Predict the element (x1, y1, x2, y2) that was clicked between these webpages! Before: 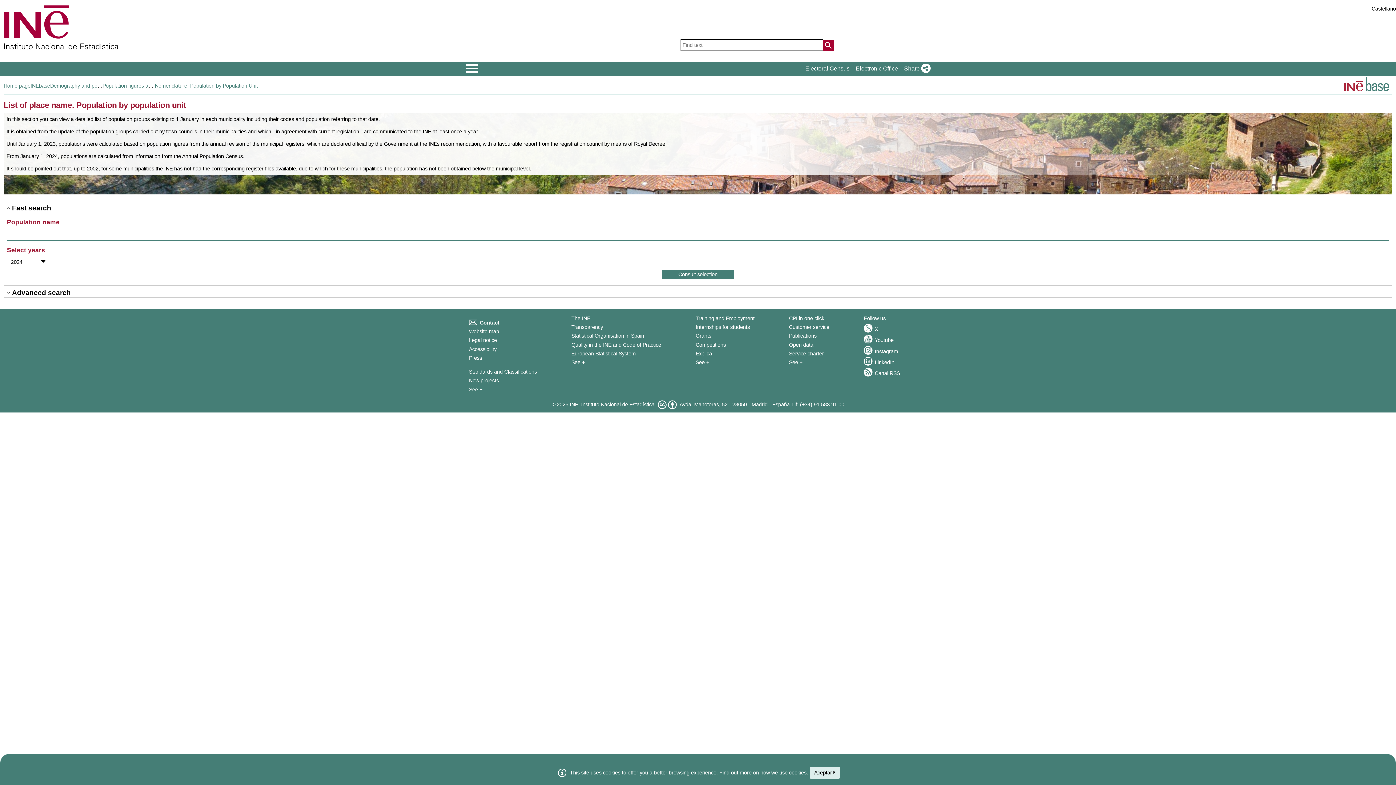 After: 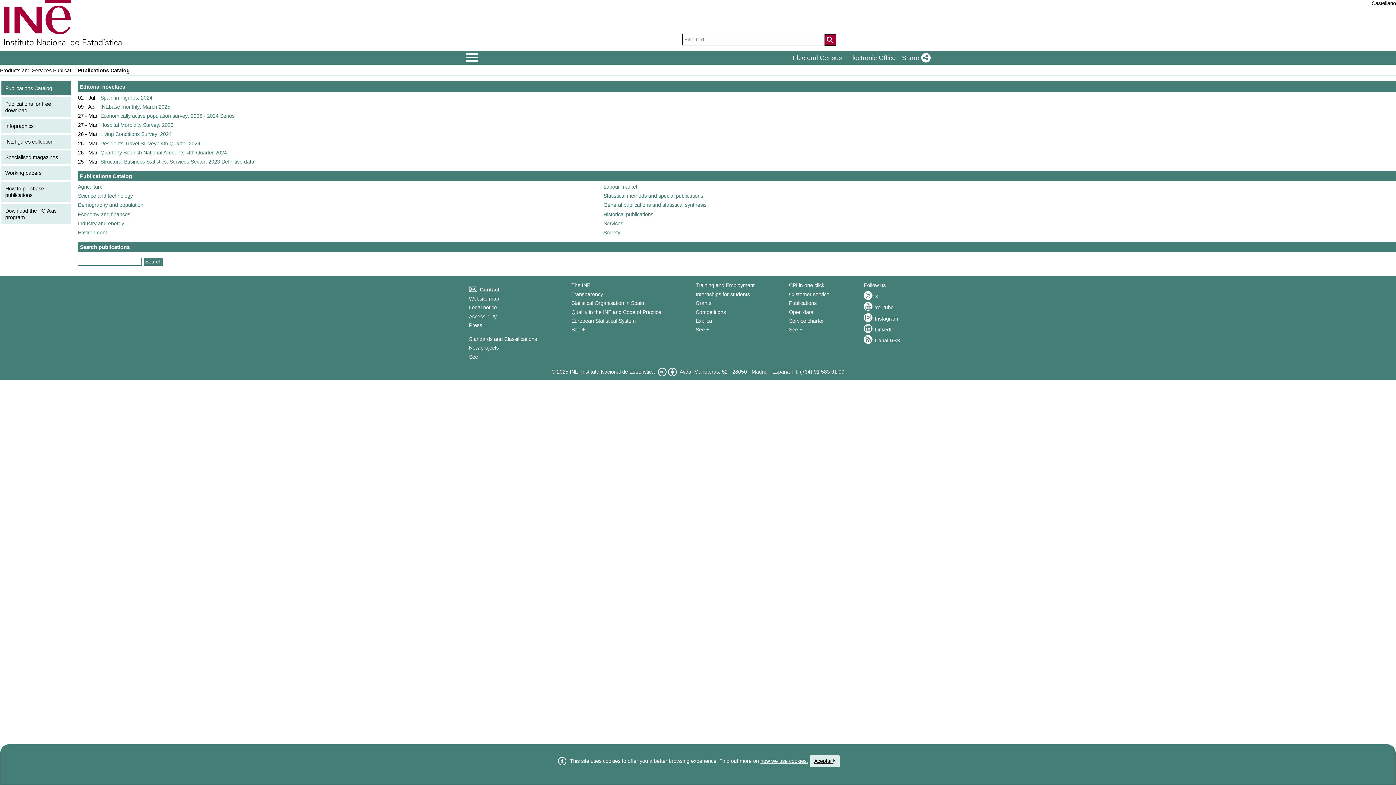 Action: label: Publications Catalog bbox: (789, 333, 816, 339)